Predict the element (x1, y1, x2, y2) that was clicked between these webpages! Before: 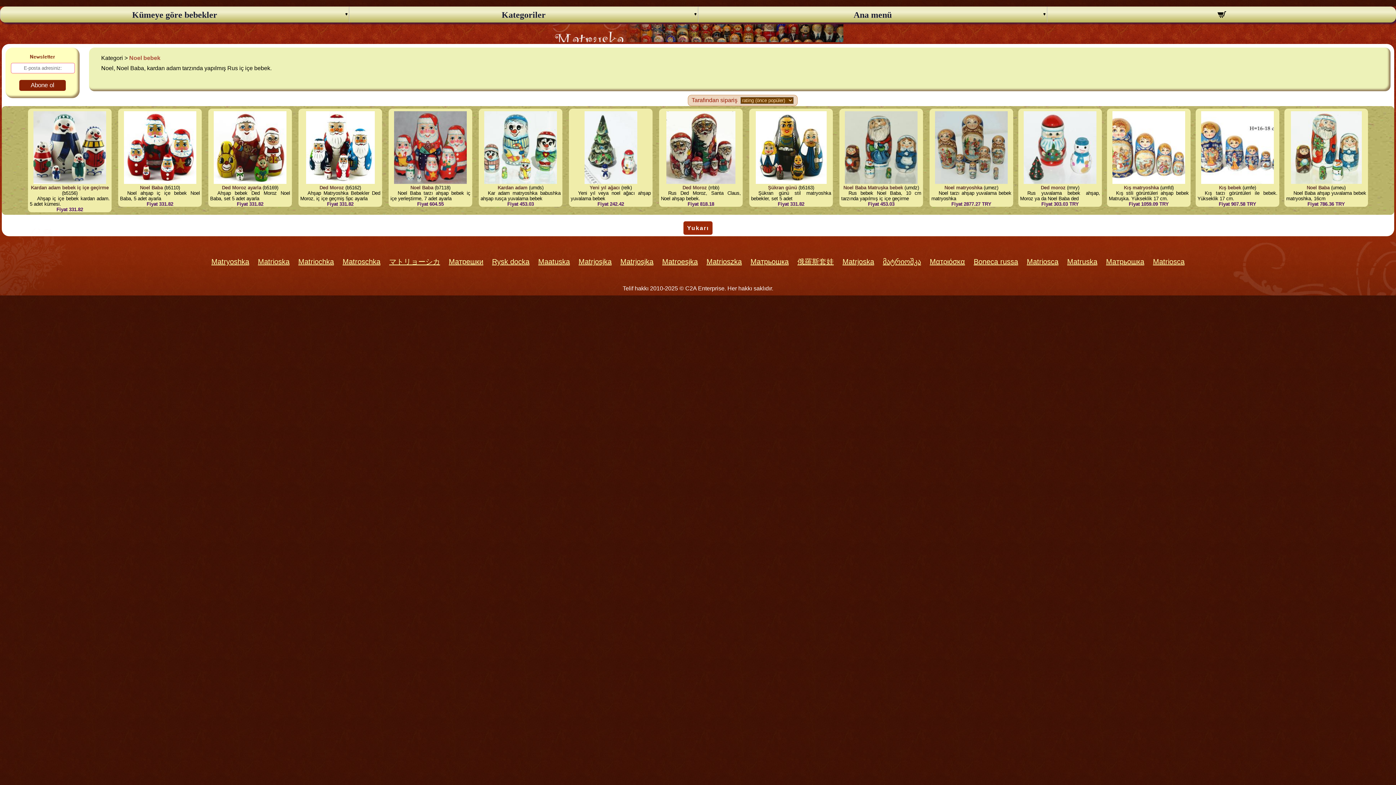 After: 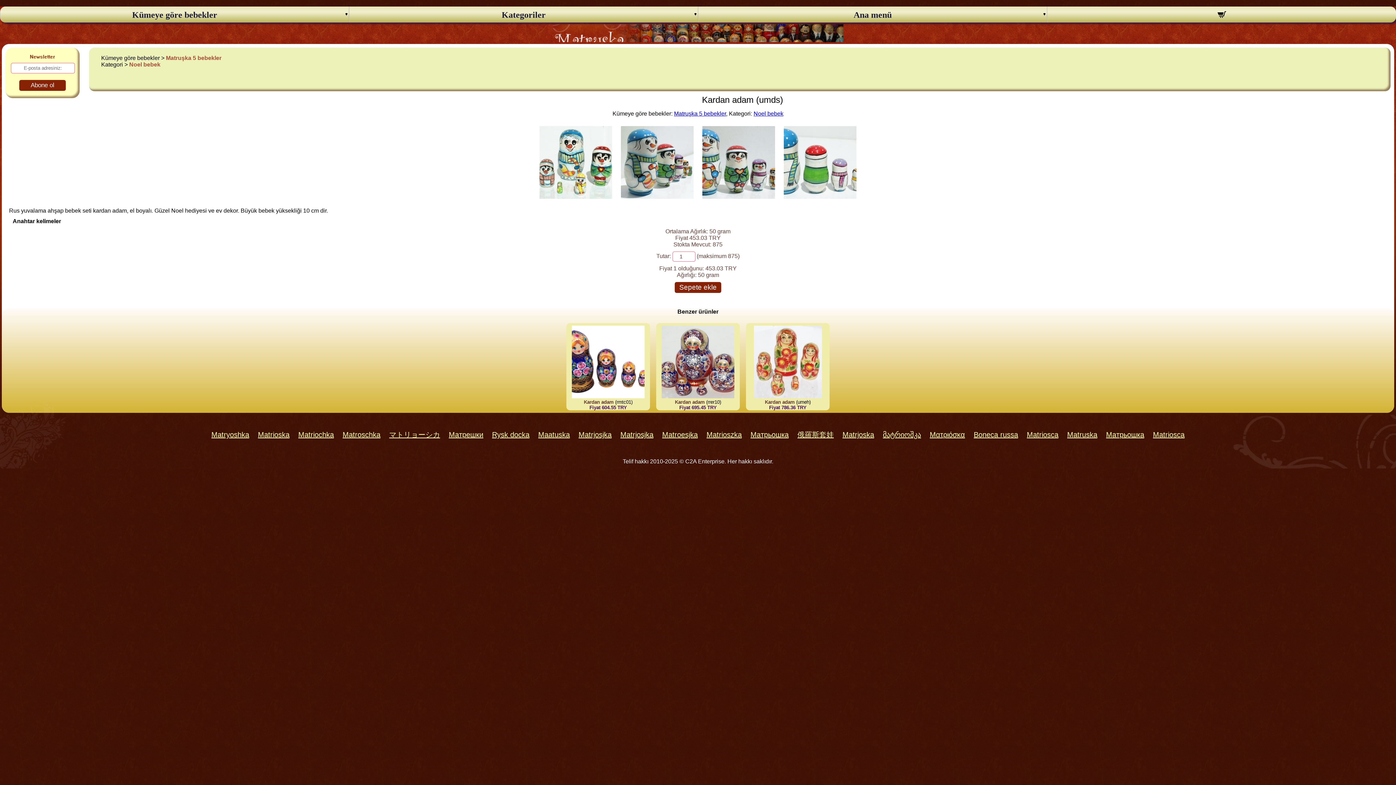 Action: label: Kardan adam bbox: (497, 185, 527, 190)